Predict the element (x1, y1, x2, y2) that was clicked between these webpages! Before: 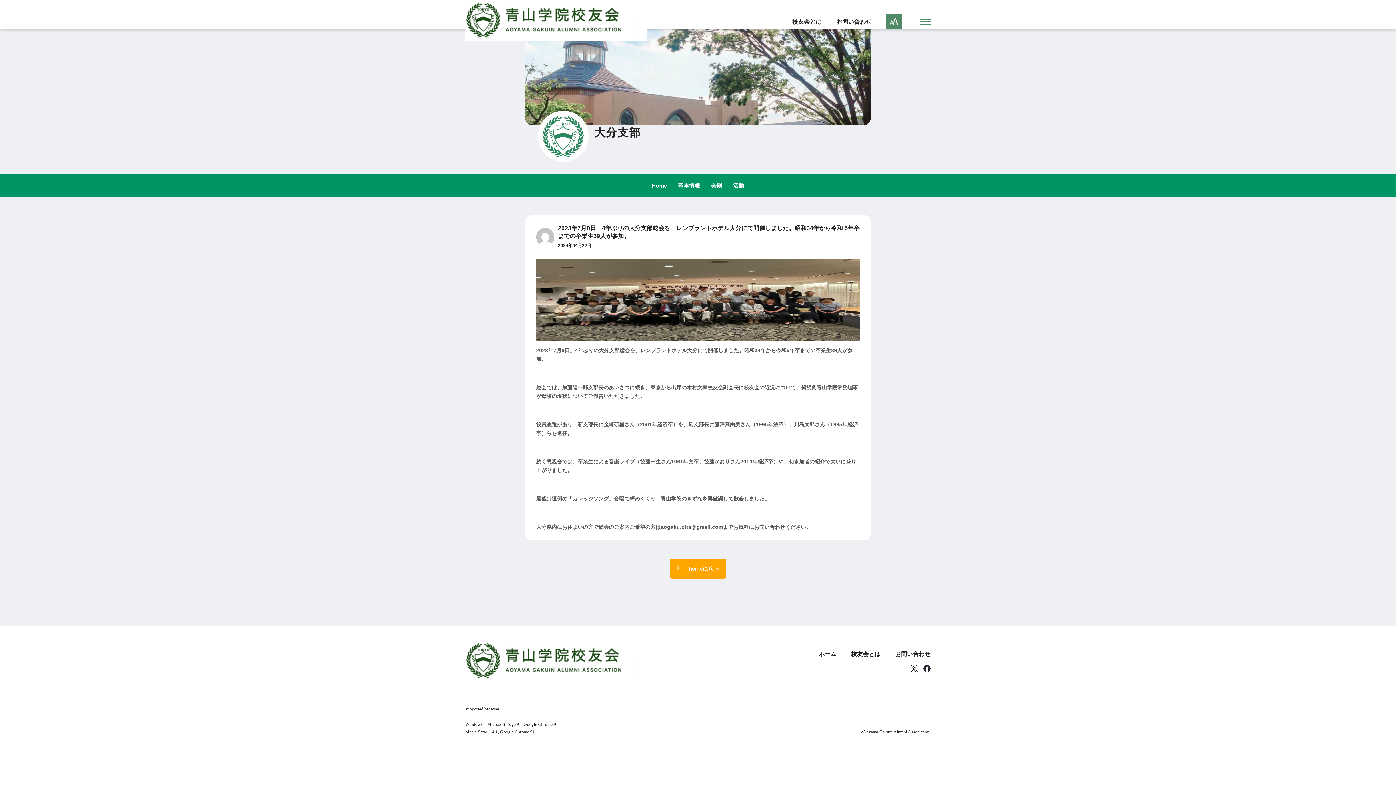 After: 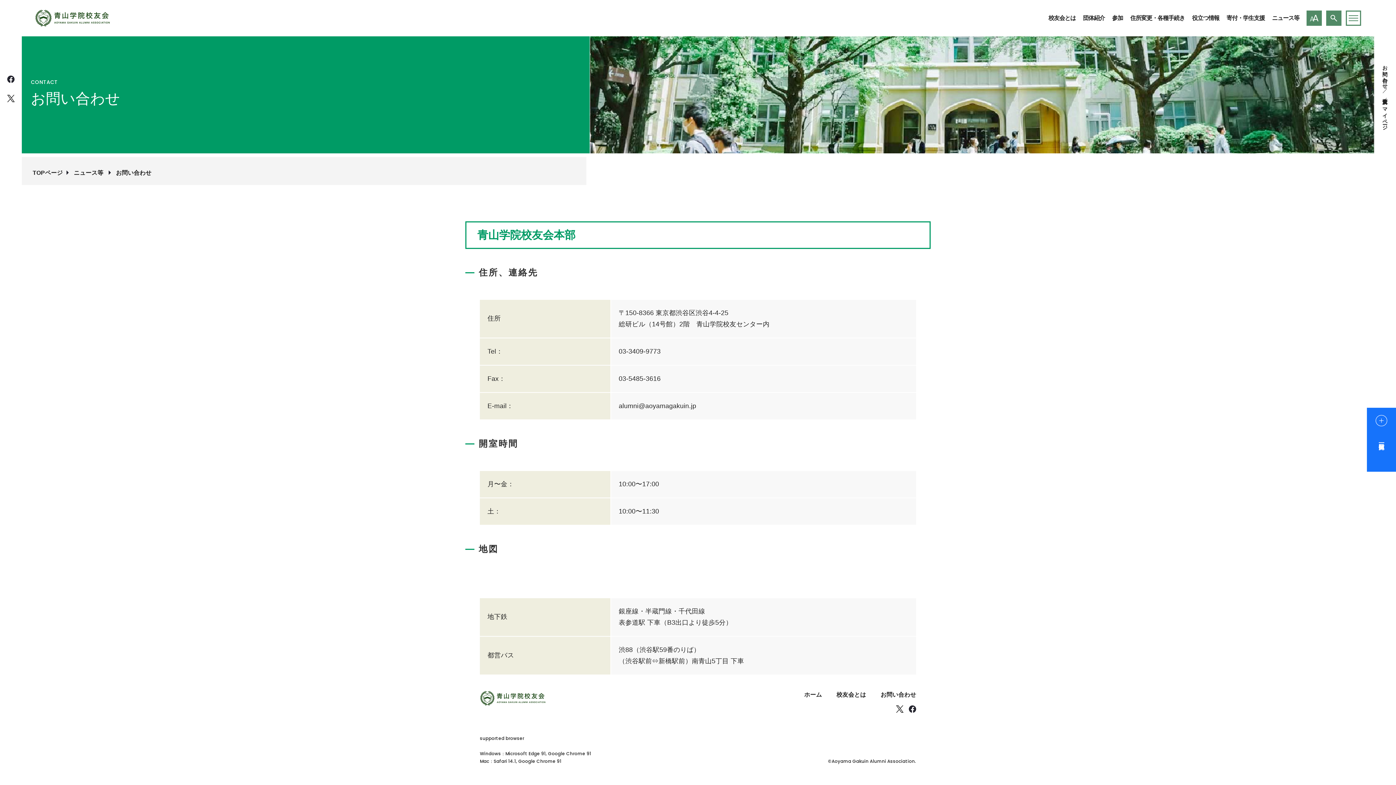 Action: label: お問い合わせ bbox: (836, 18, 872, 24)